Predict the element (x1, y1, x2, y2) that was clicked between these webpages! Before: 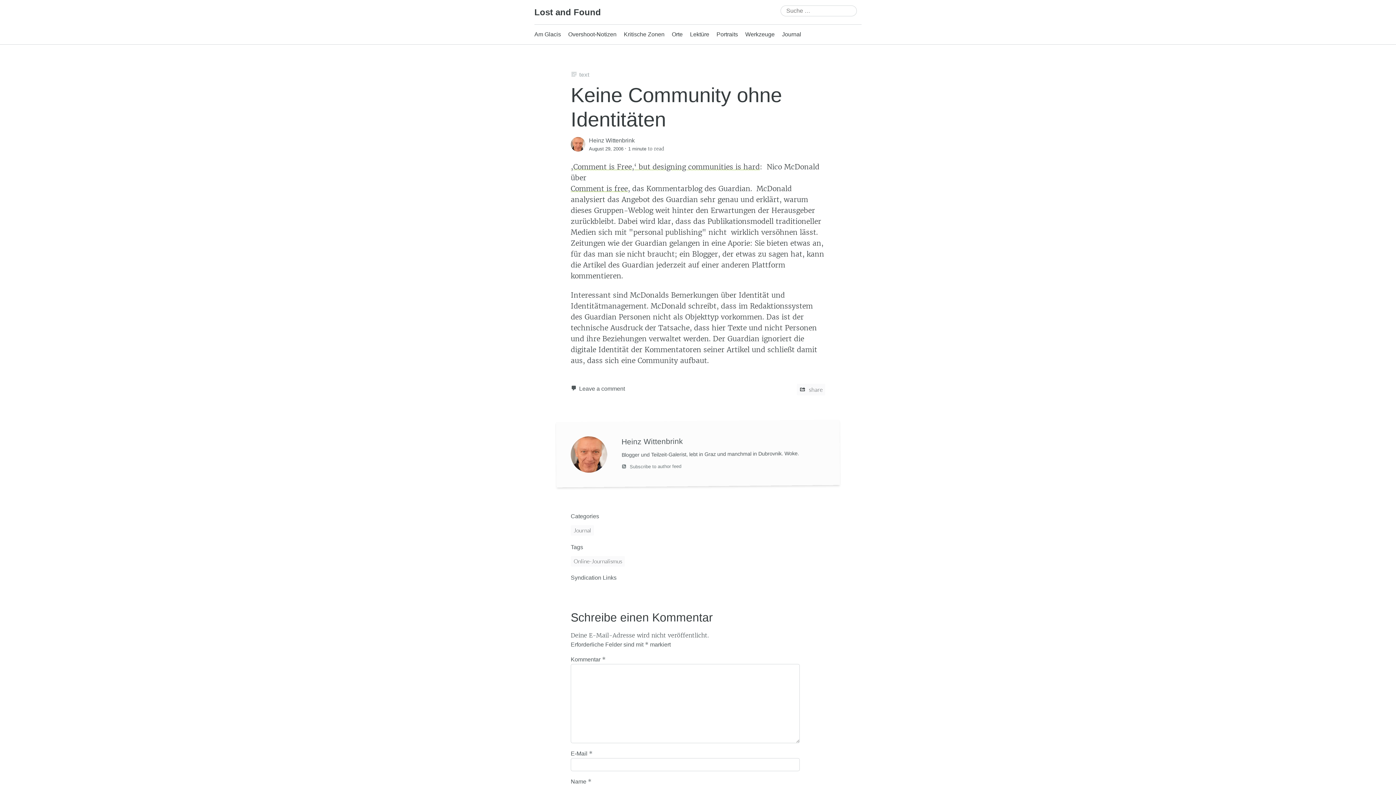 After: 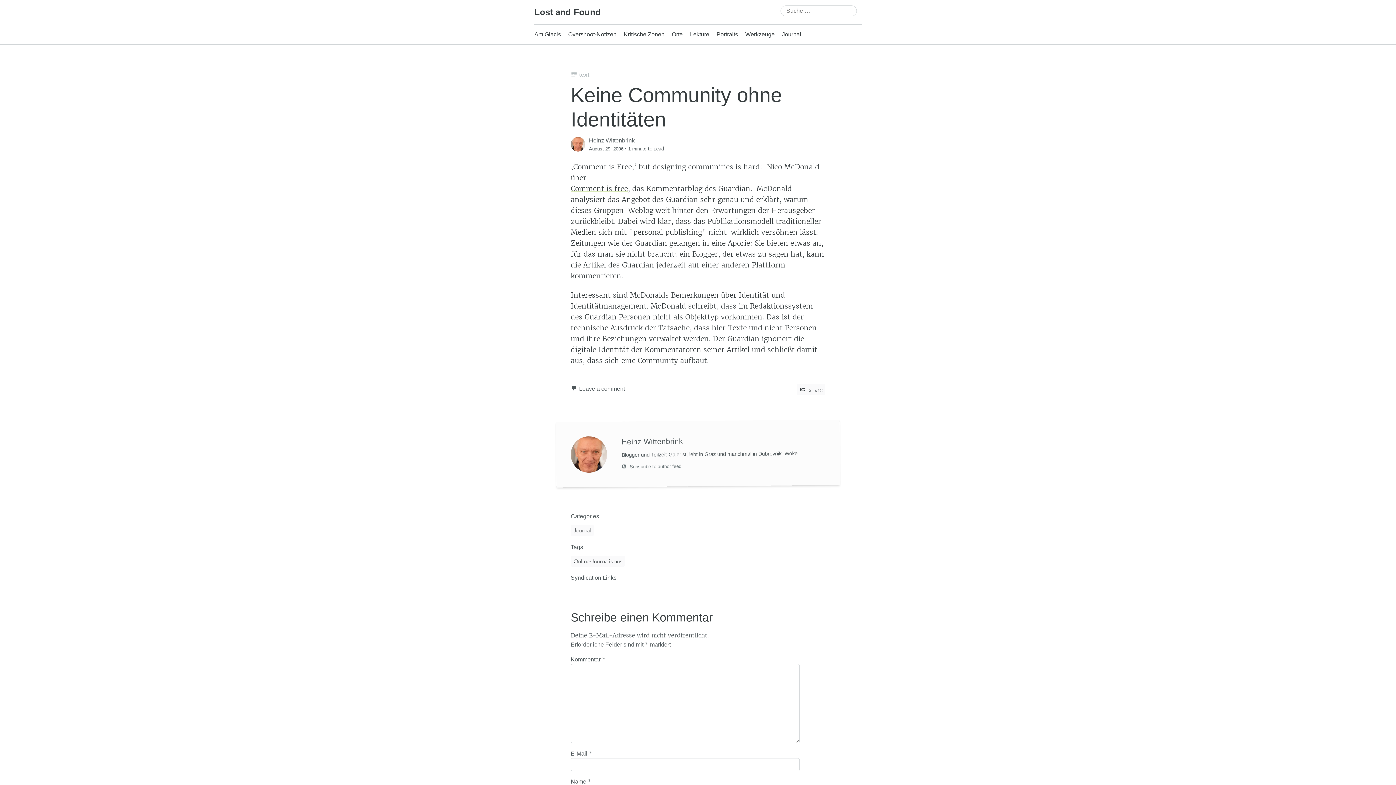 Action: bbox: (589, 144, 623, 152) label: August 29, 2006